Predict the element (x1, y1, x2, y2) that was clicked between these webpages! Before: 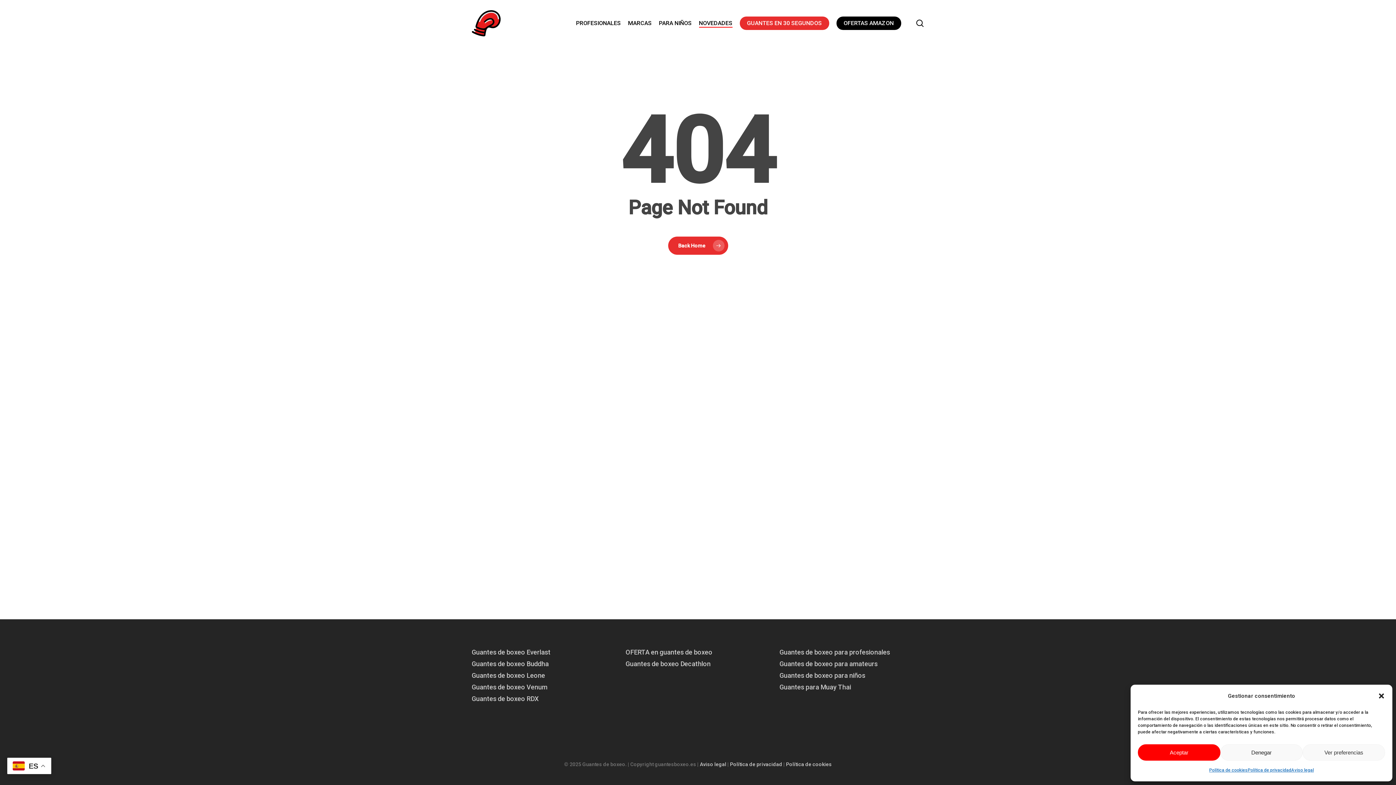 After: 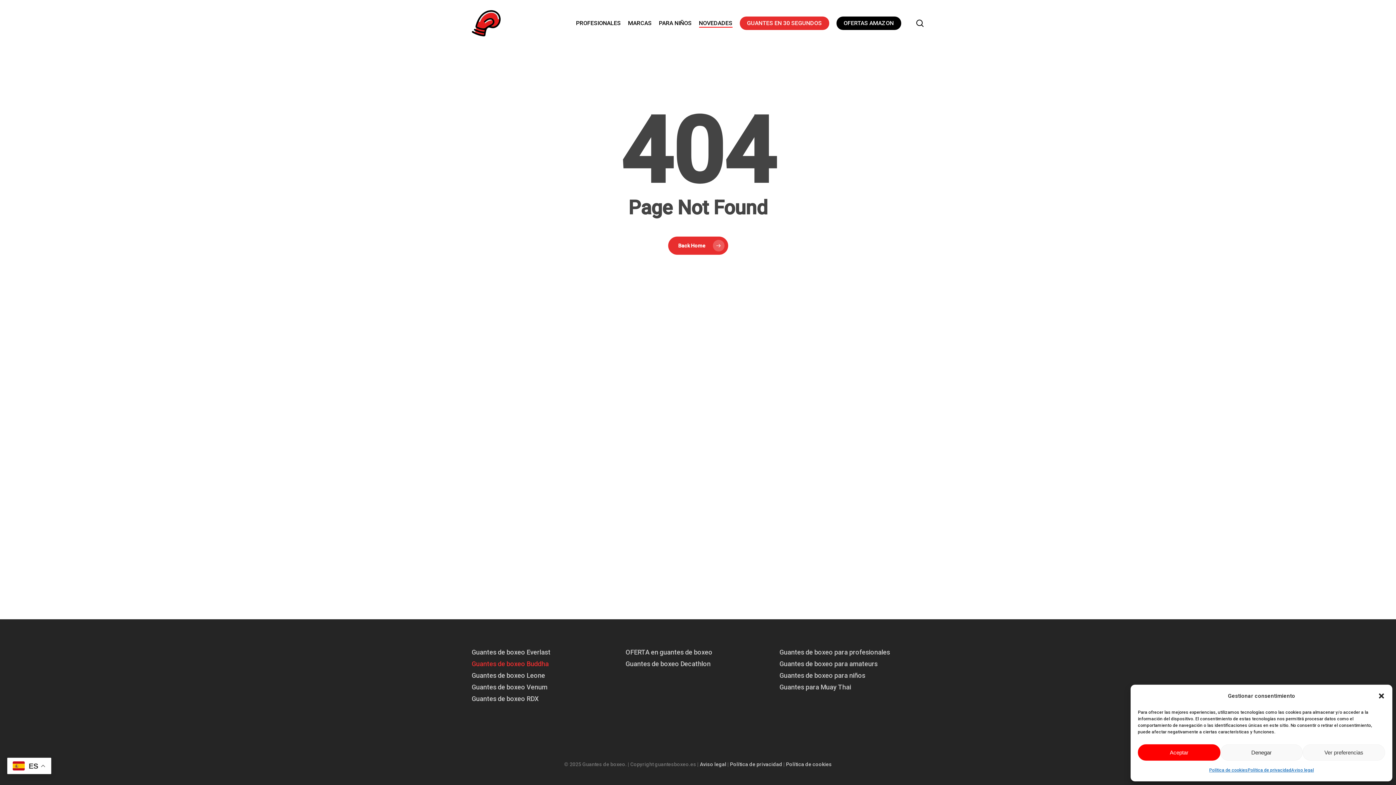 Action: bbox: (471, 660, 548, 668) label: Guantes de boxeo Buddha